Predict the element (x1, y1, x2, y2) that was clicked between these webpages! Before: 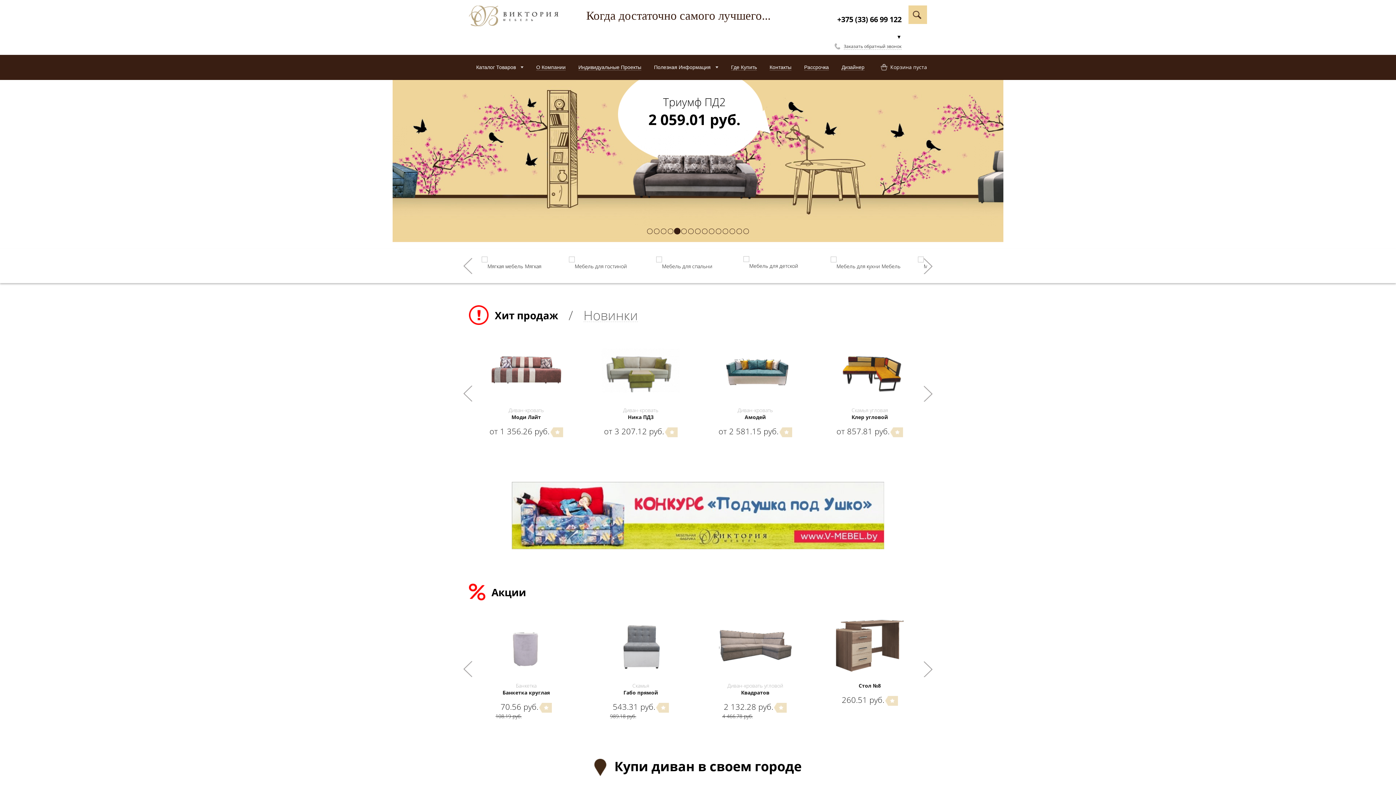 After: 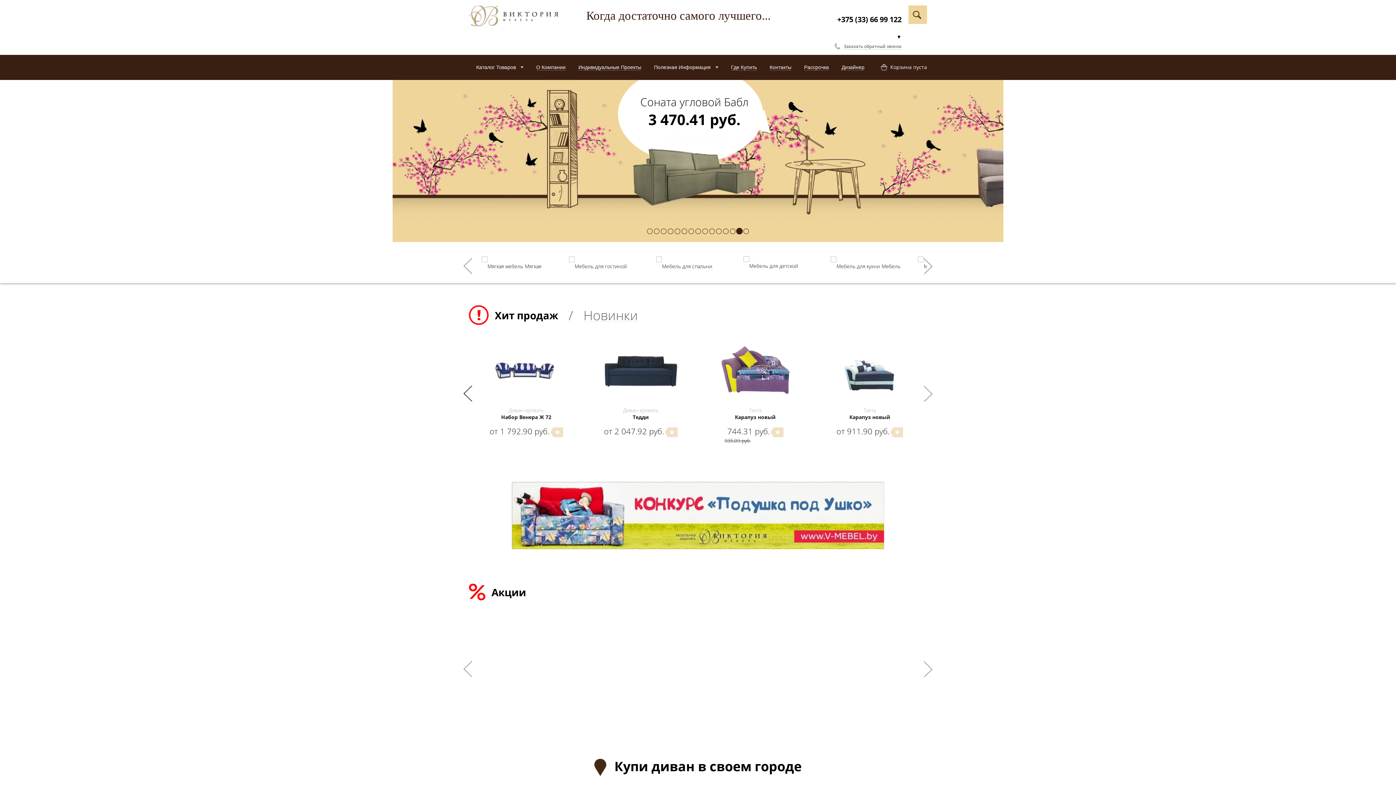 Action: label: Previous bbox: (463, 385, 472, 401)